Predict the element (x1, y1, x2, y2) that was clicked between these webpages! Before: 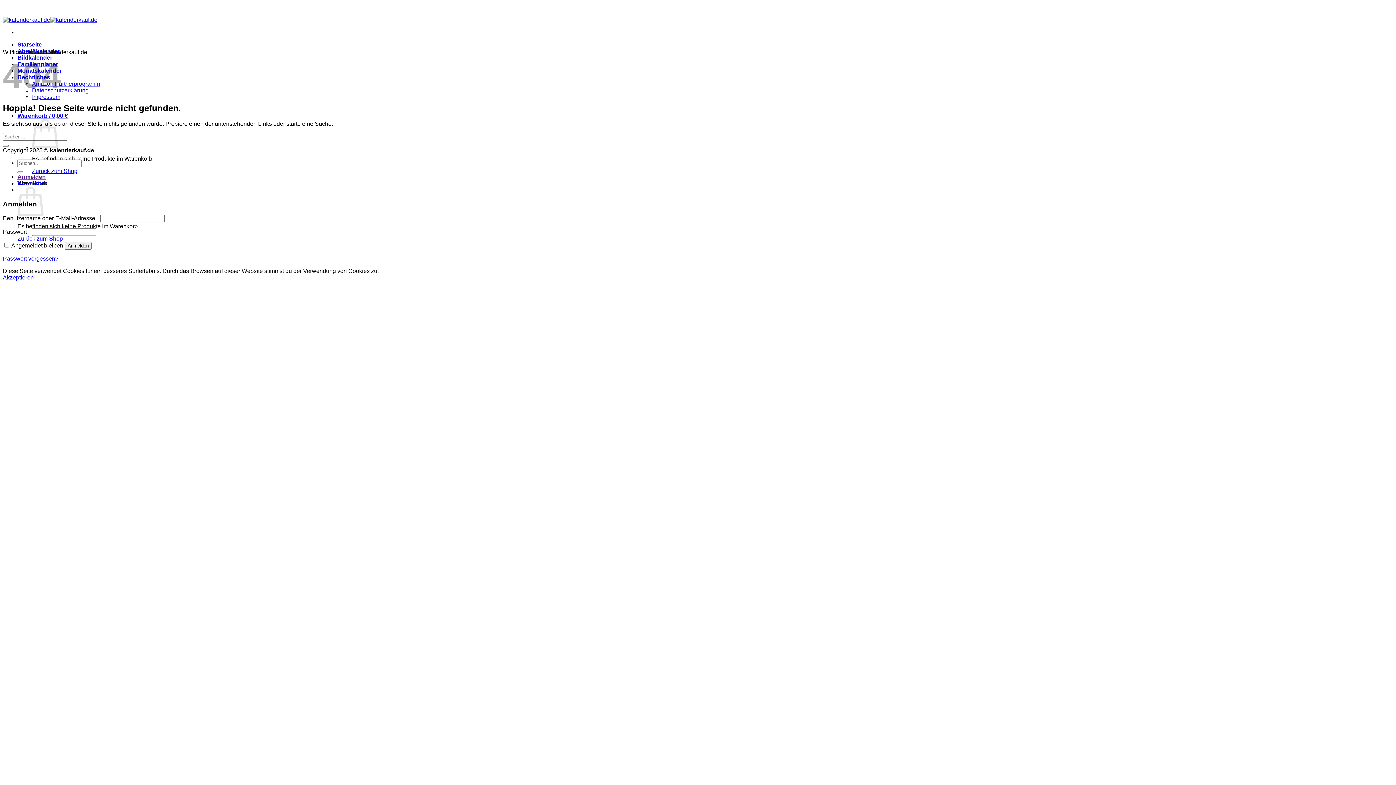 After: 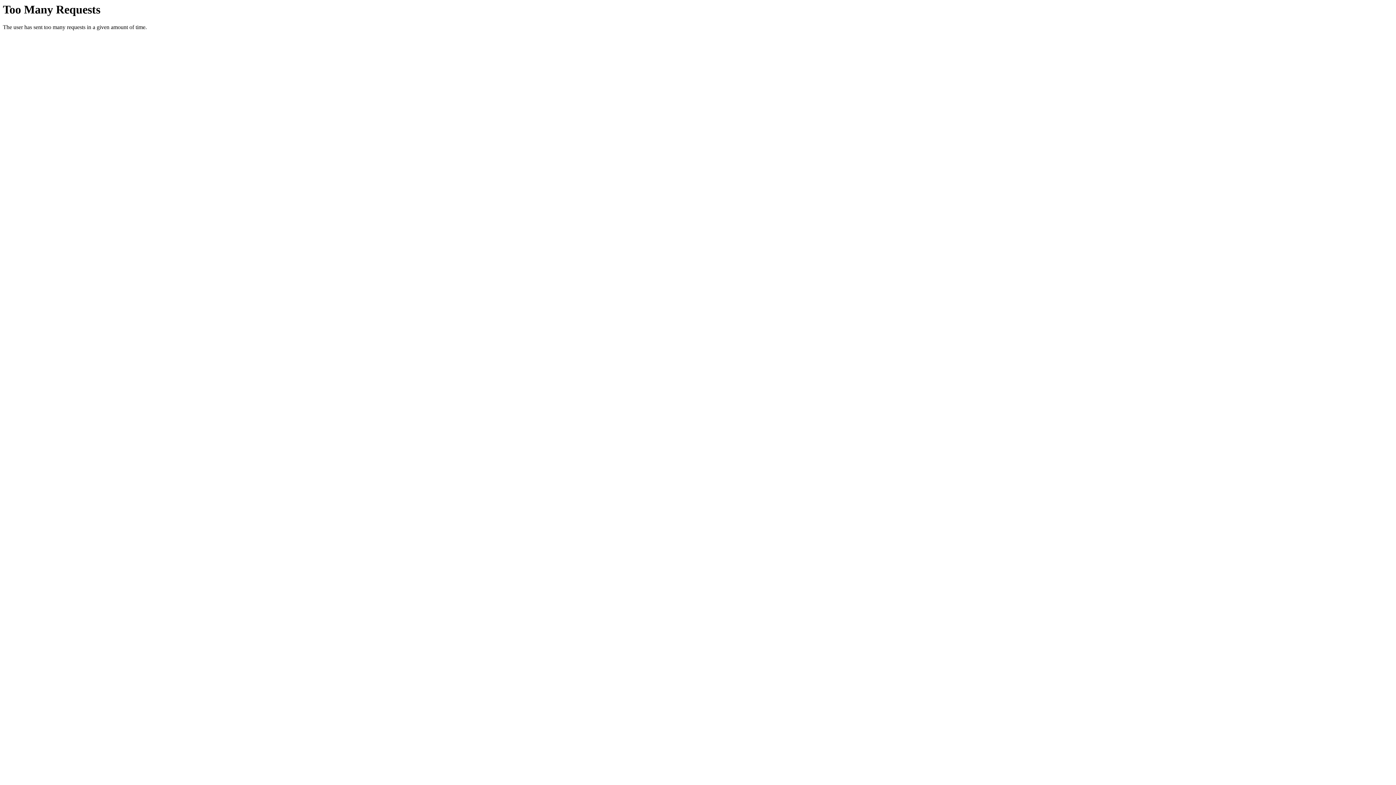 Action: bbox: (32, 80, 100, 86) label: Amazon Partnerprogramm